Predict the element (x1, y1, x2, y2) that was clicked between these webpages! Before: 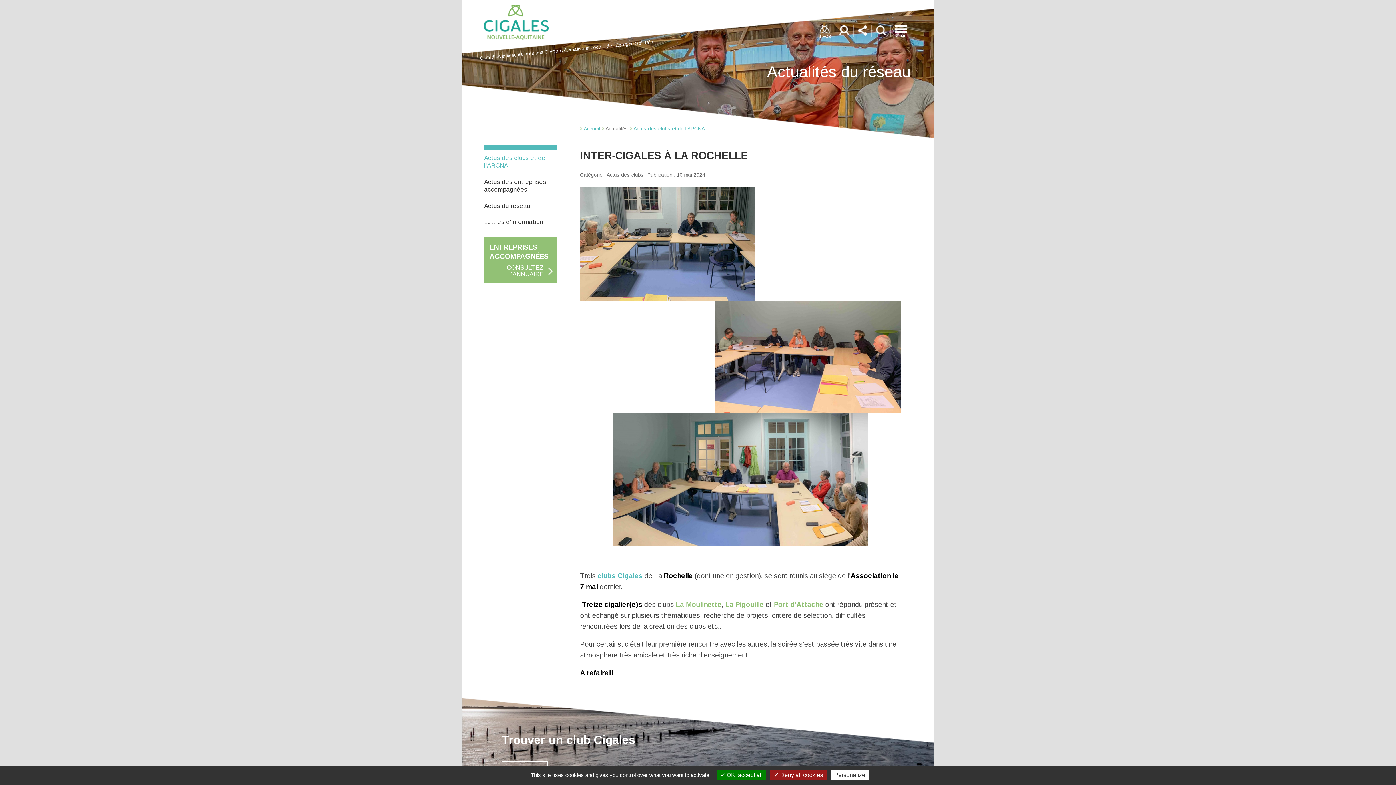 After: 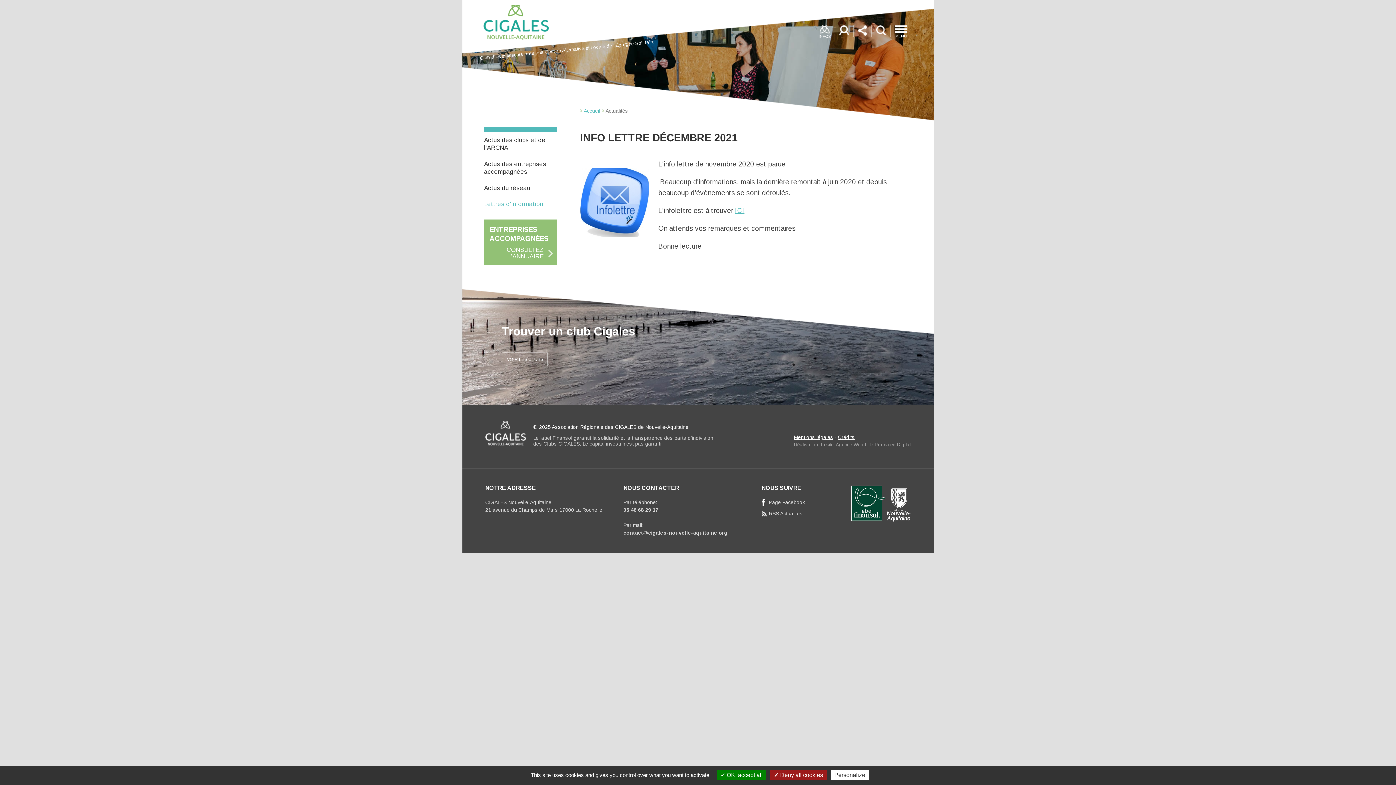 Action: label: Lettres d'information bbox: (484, 218, 543, 225)